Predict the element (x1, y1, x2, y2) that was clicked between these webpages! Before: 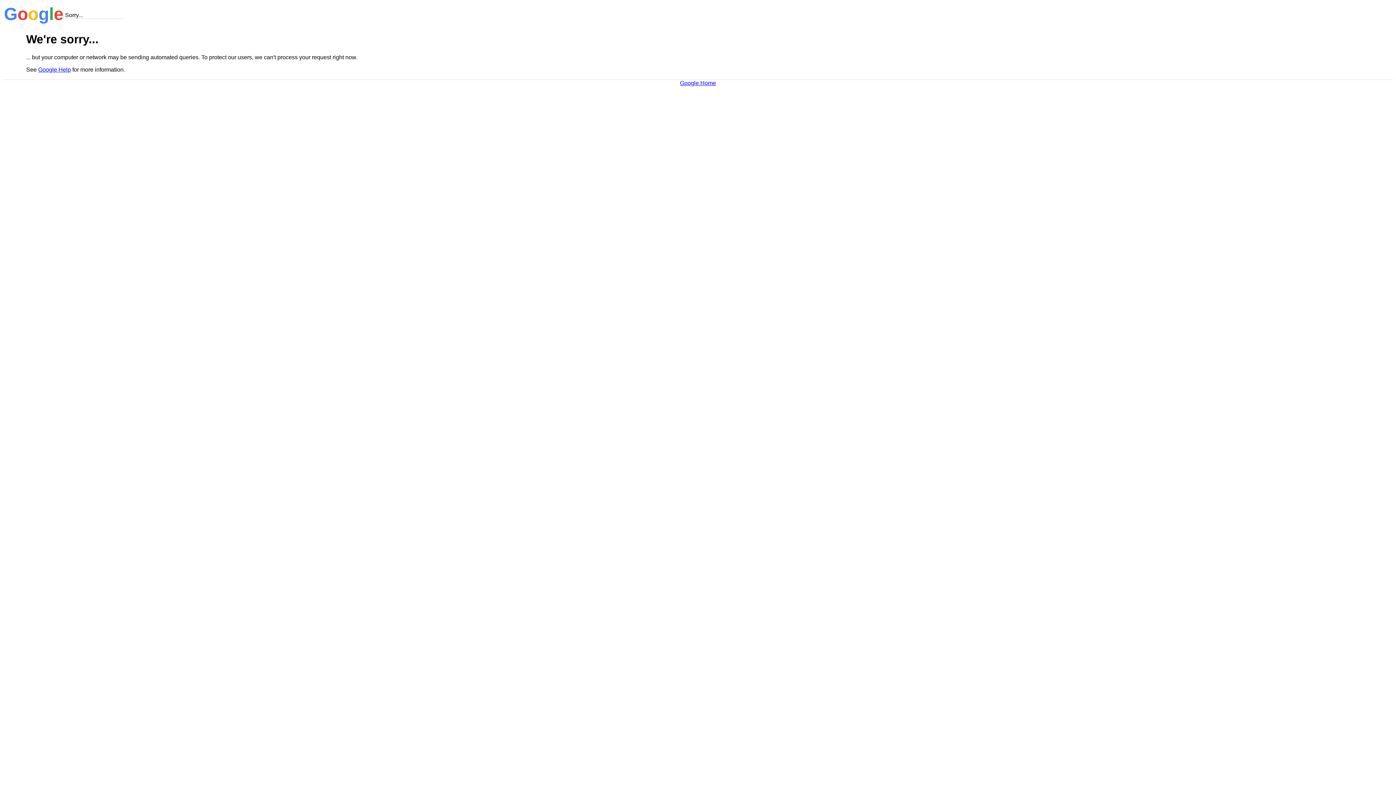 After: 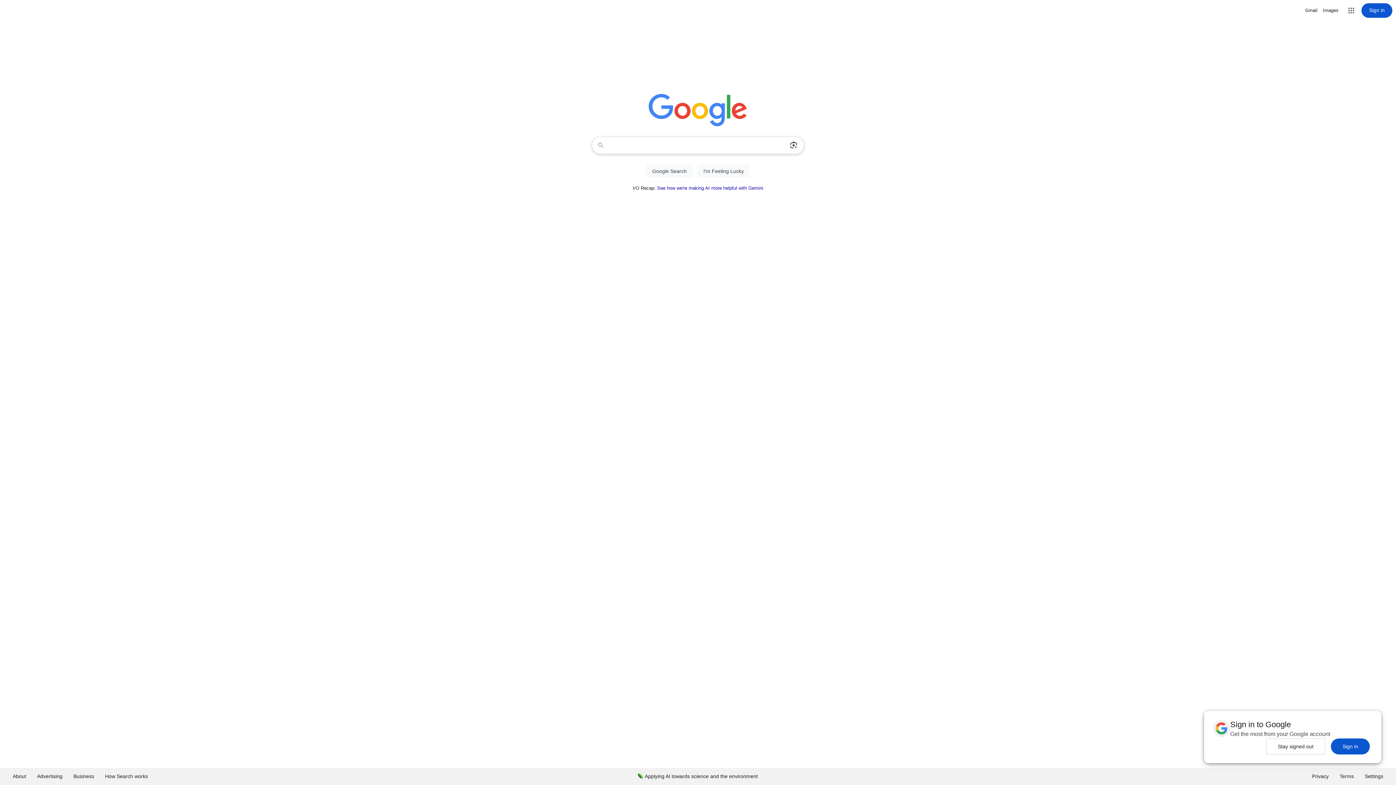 Action: label: Google Home bbox: (680, 79, 716, 86)